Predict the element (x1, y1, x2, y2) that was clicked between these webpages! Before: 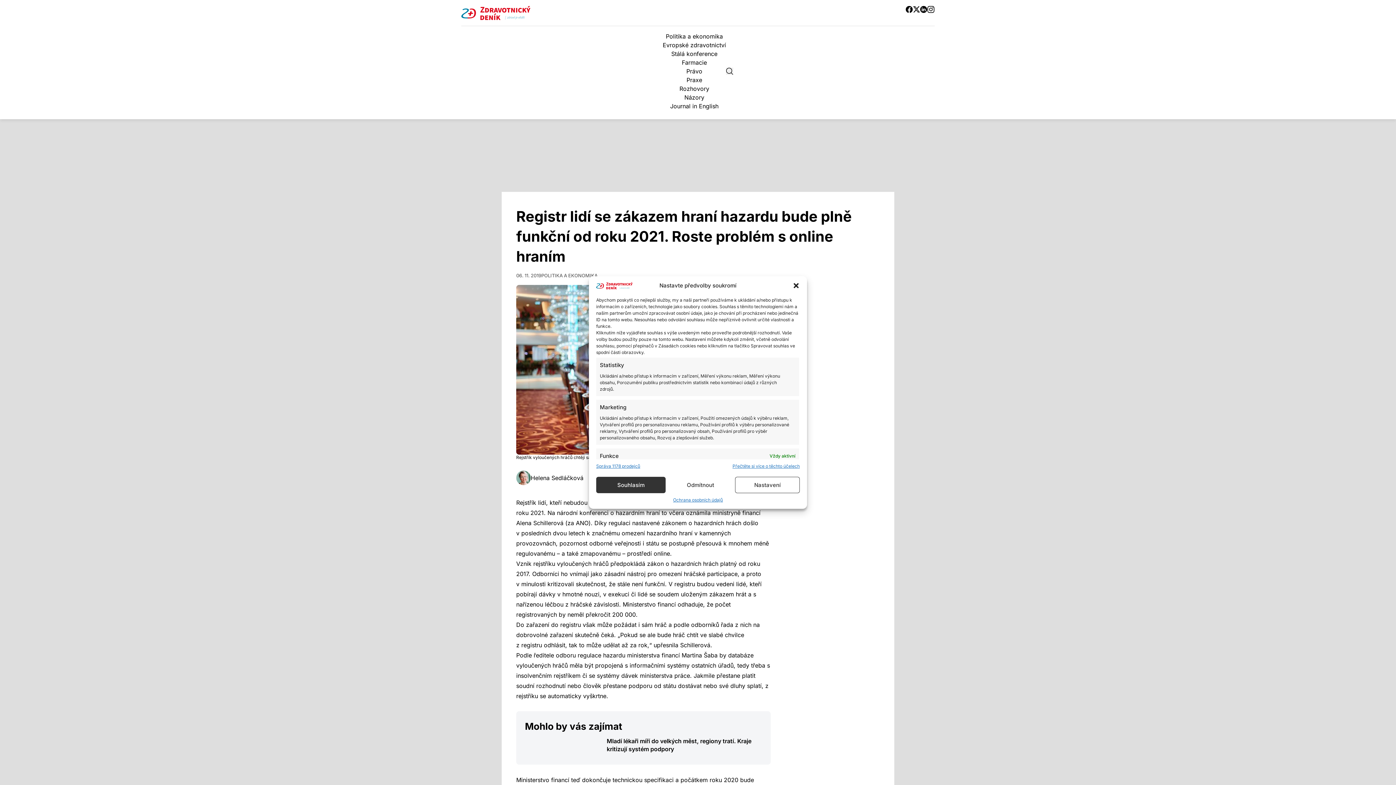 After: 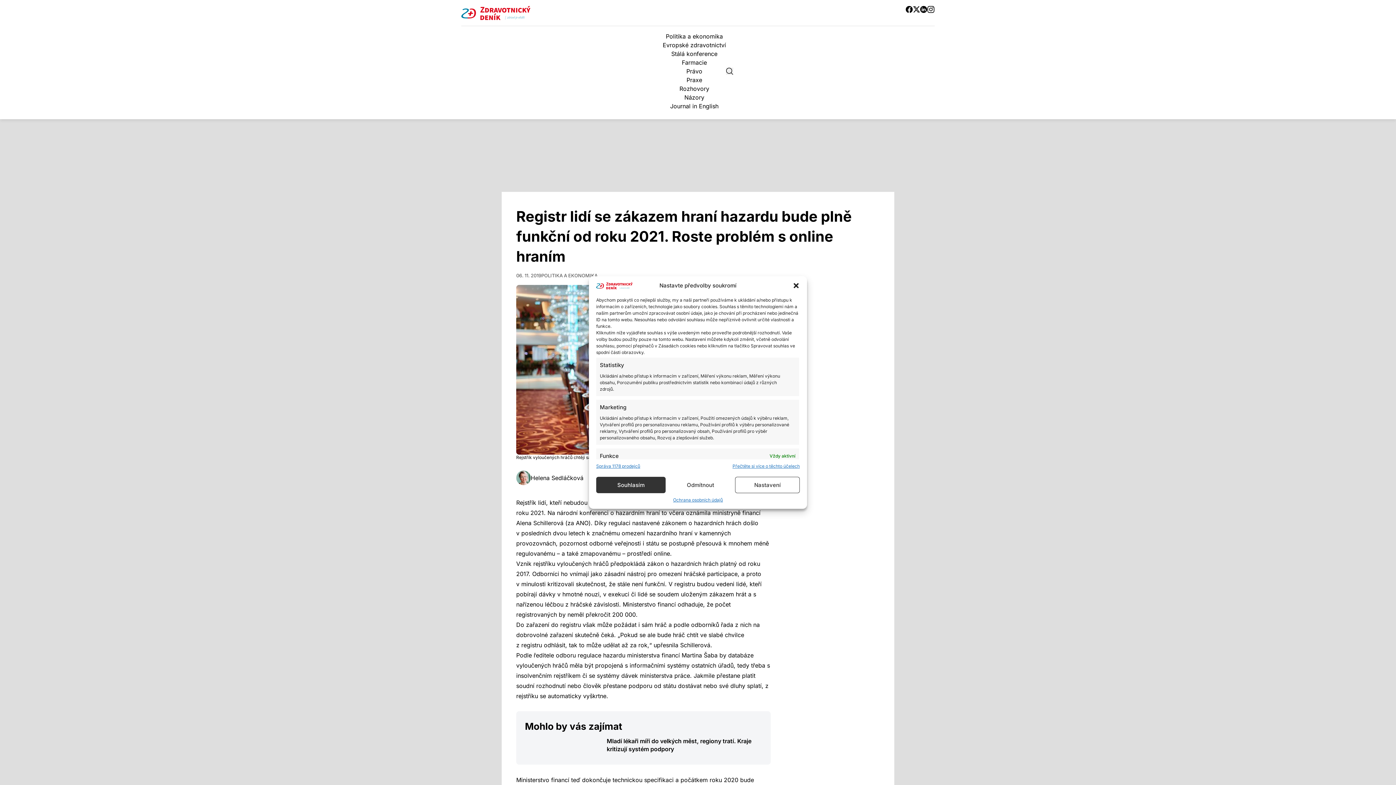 Action: bbox: (541, 272, 597, 278) label: POLITIKA A EKONOMIKA